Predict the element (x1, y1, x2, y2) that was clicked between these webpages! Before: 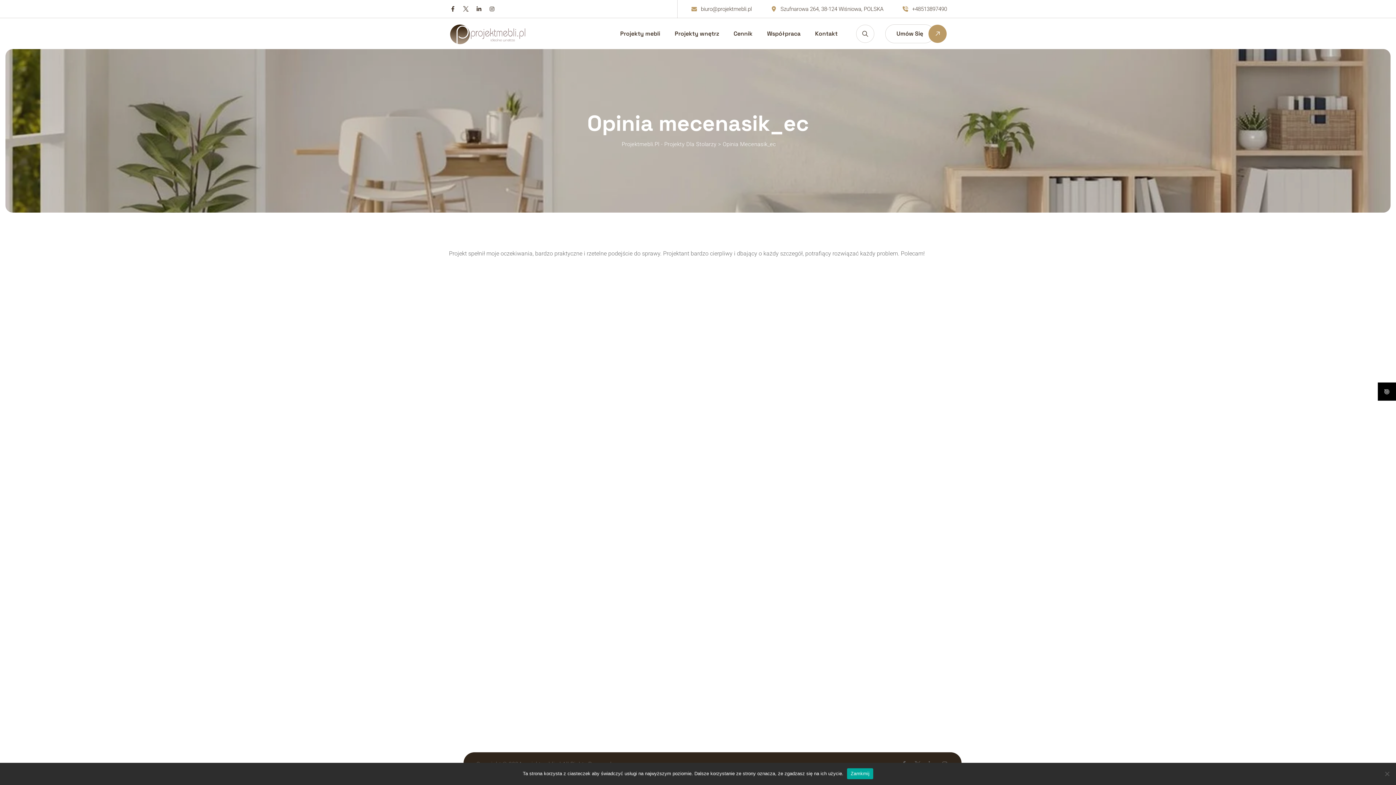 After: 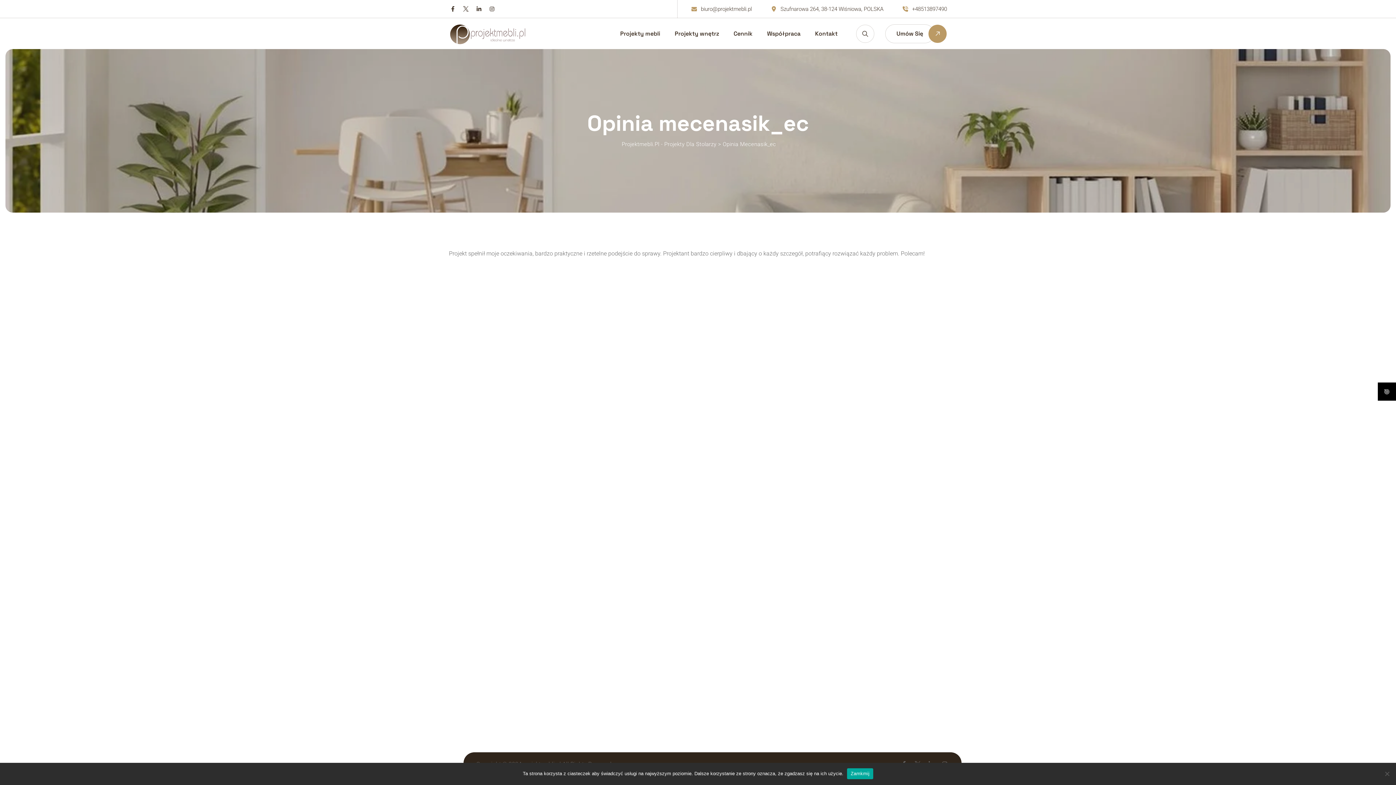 Action: bbox: (1378, 382, 1396, 400)